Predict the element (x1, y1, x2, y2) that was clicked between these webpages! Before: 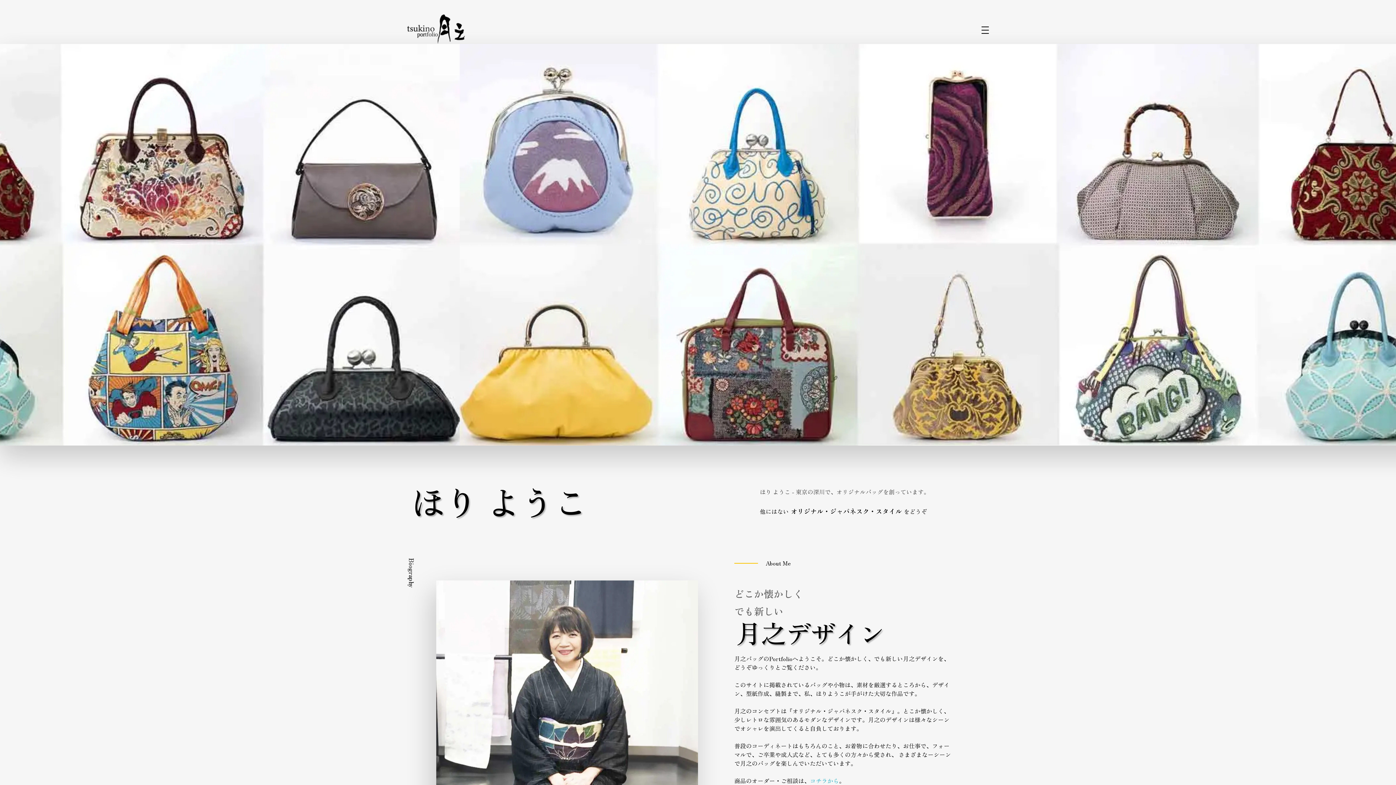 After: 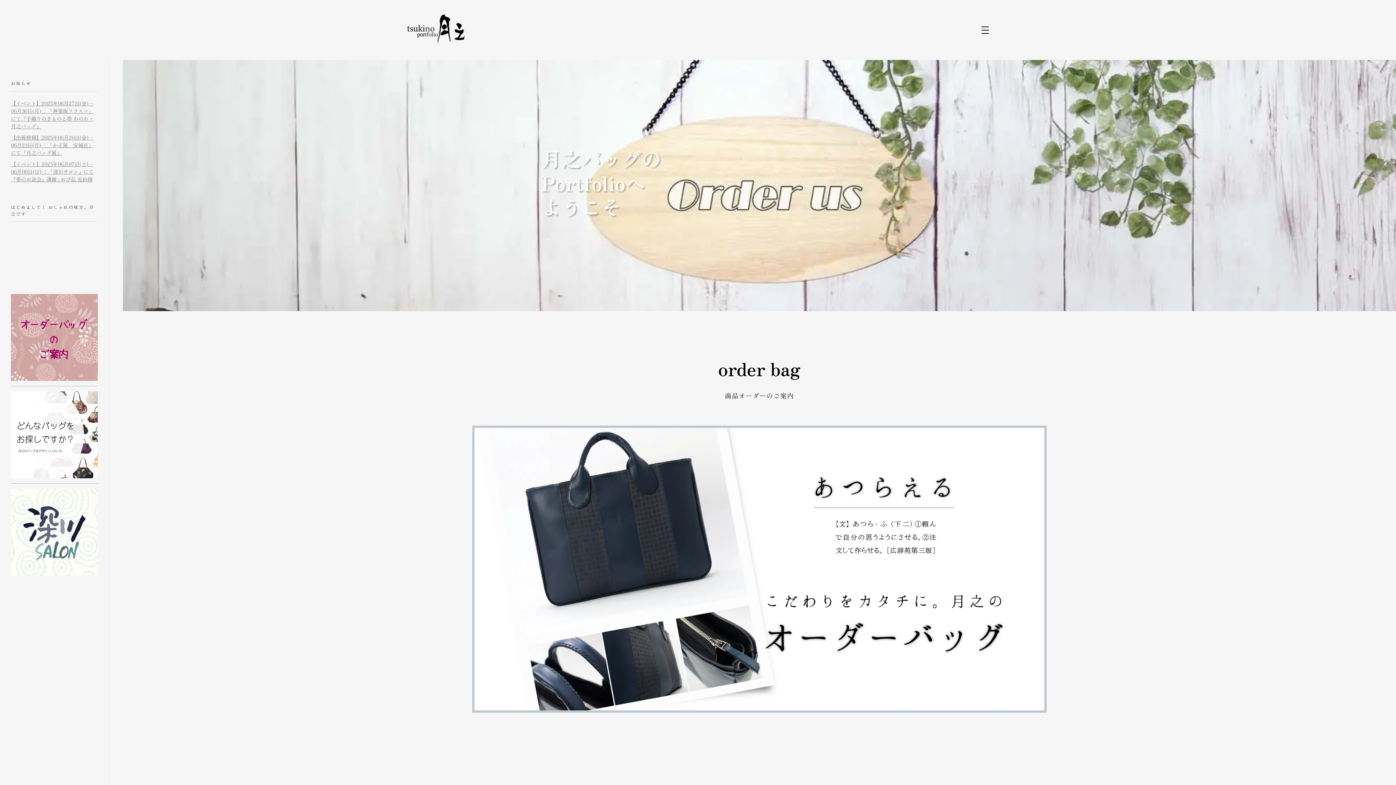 Action: bbox: (810, 776, 839, 785) label: コチラから